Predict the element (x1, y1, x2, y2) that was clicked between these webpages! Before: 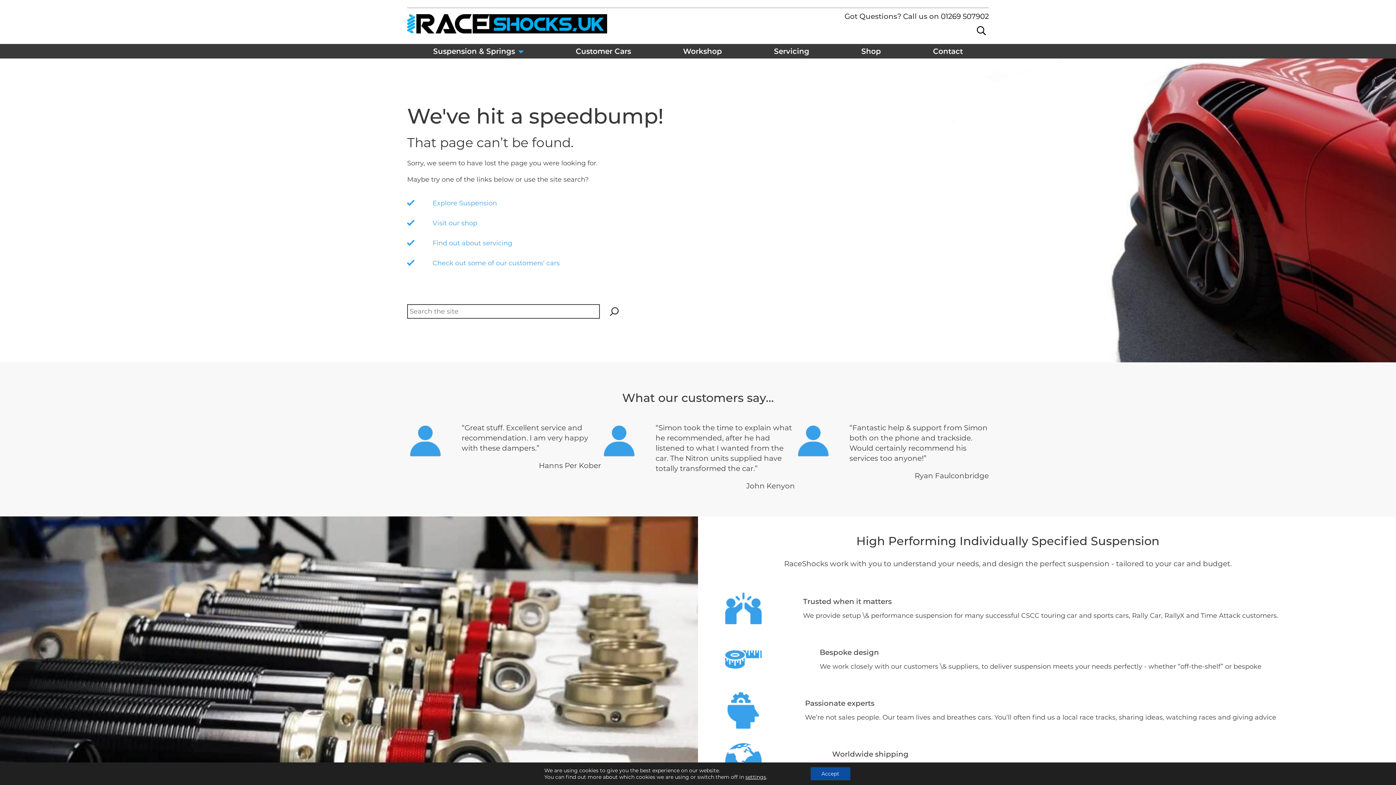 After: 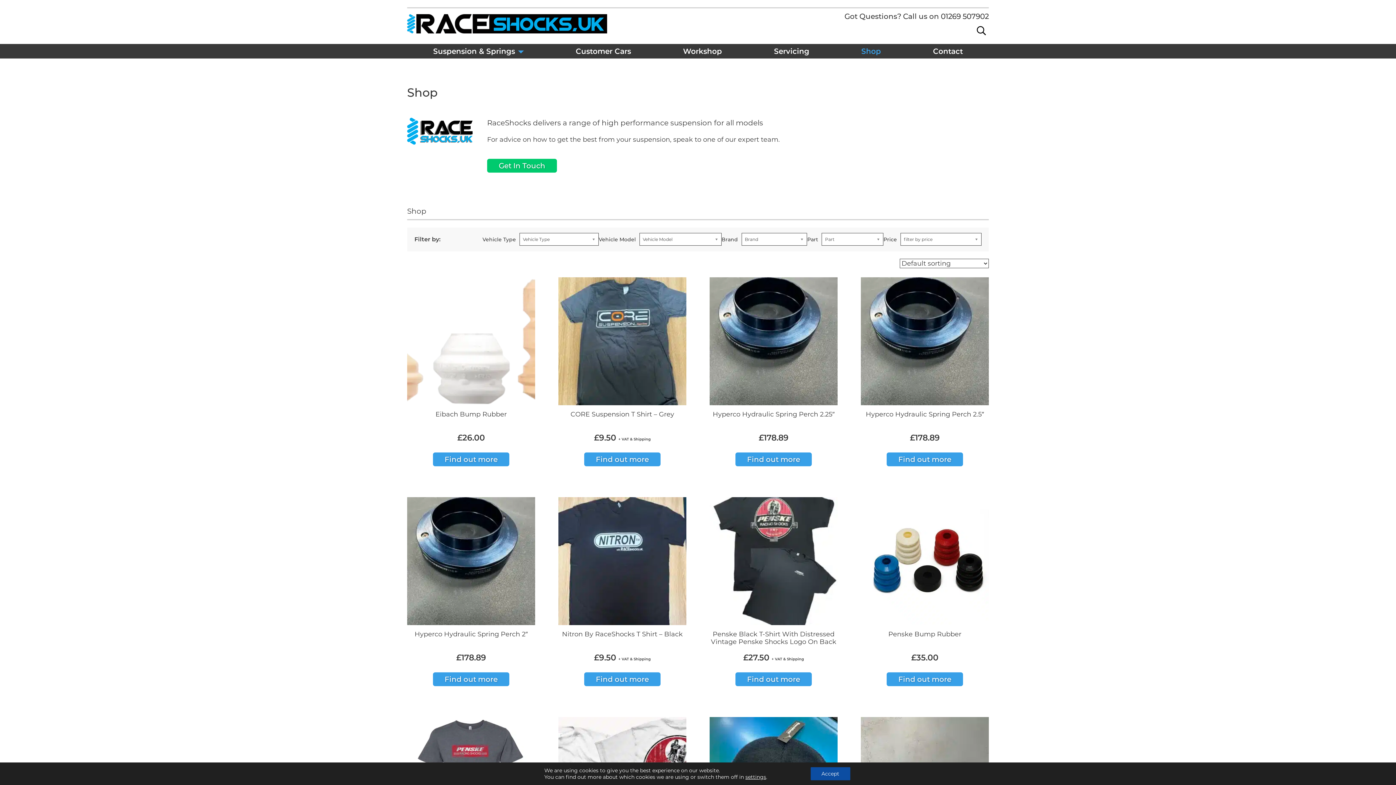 Action: bbox: (432, 219, 477, 227) label: Visit our shop